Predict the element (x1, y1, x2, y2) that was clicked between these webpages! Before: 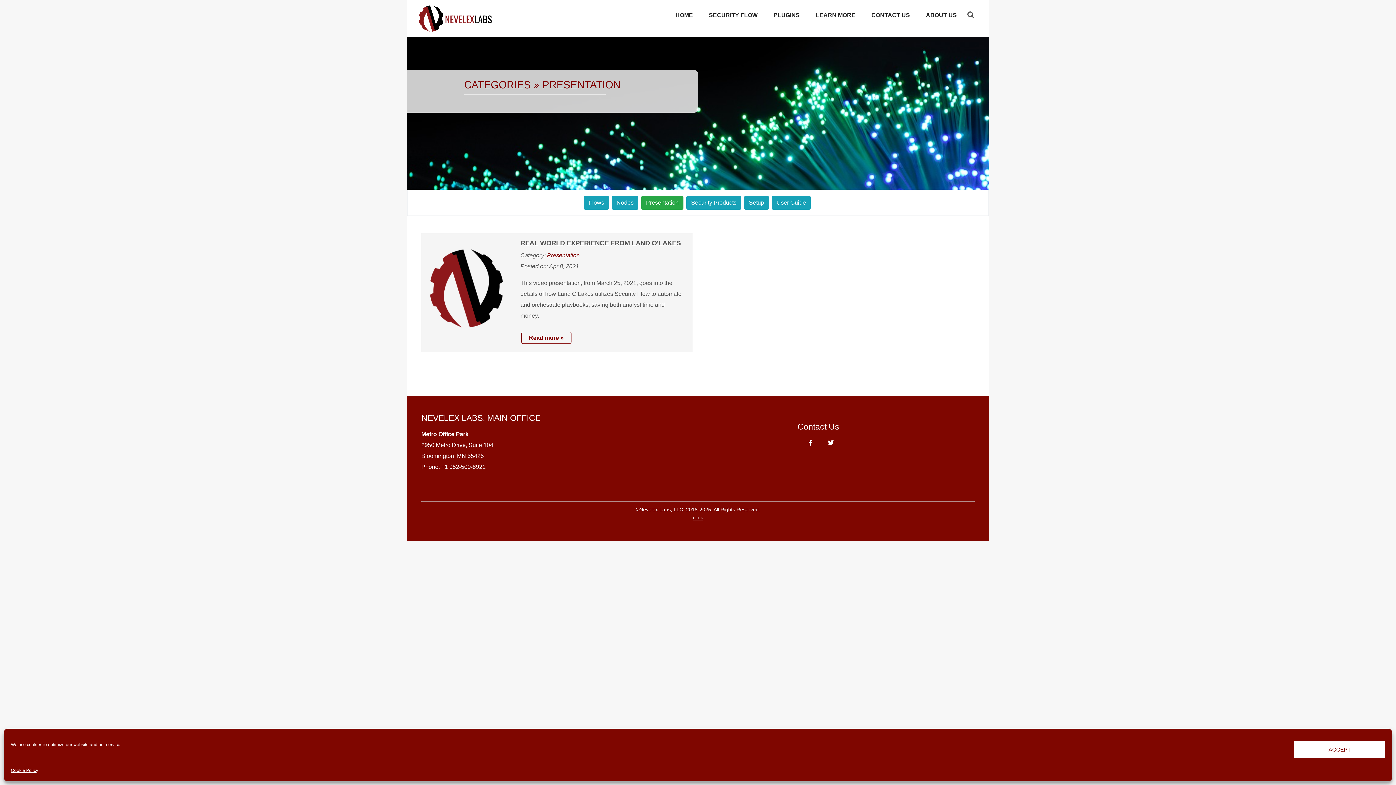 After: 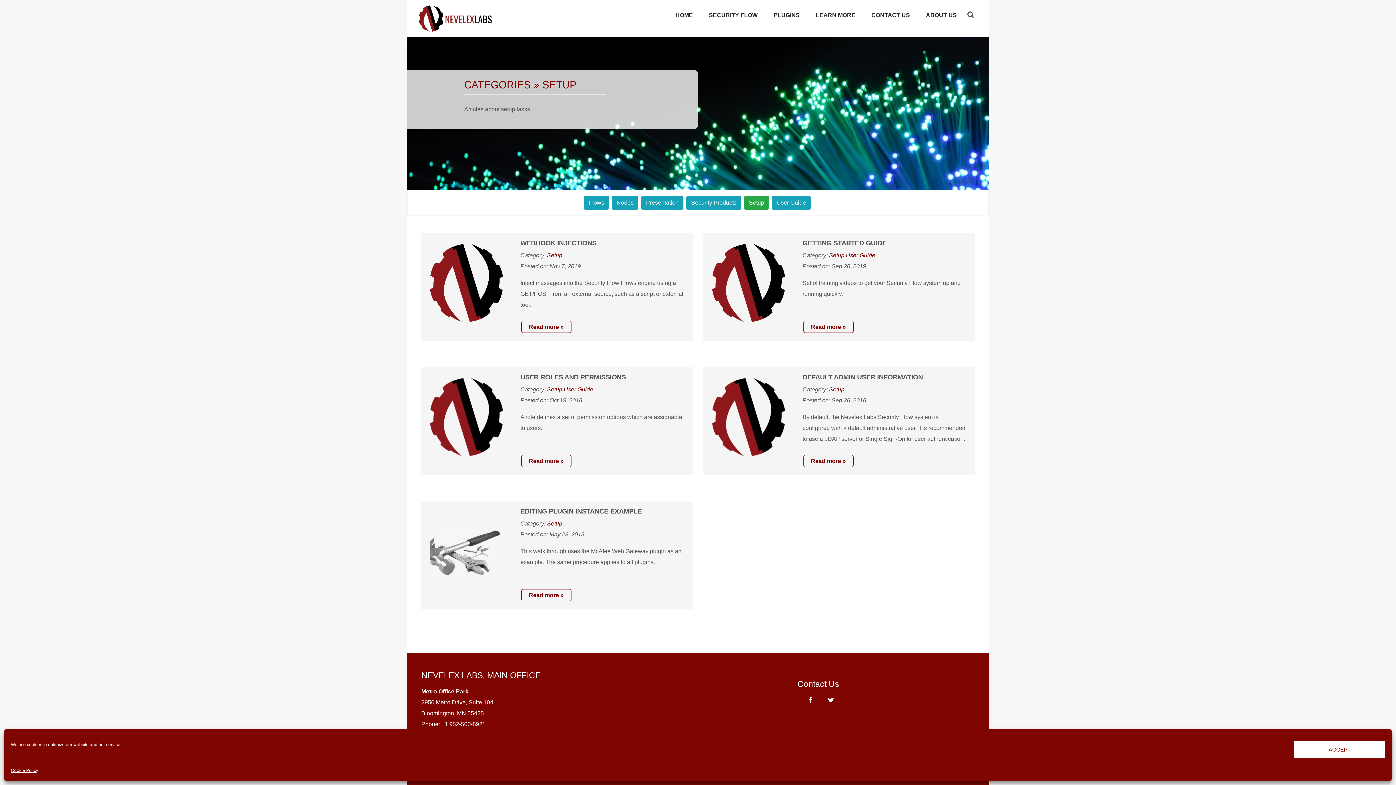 Action: label: Setup bbox: (744, 196, 769, 209)